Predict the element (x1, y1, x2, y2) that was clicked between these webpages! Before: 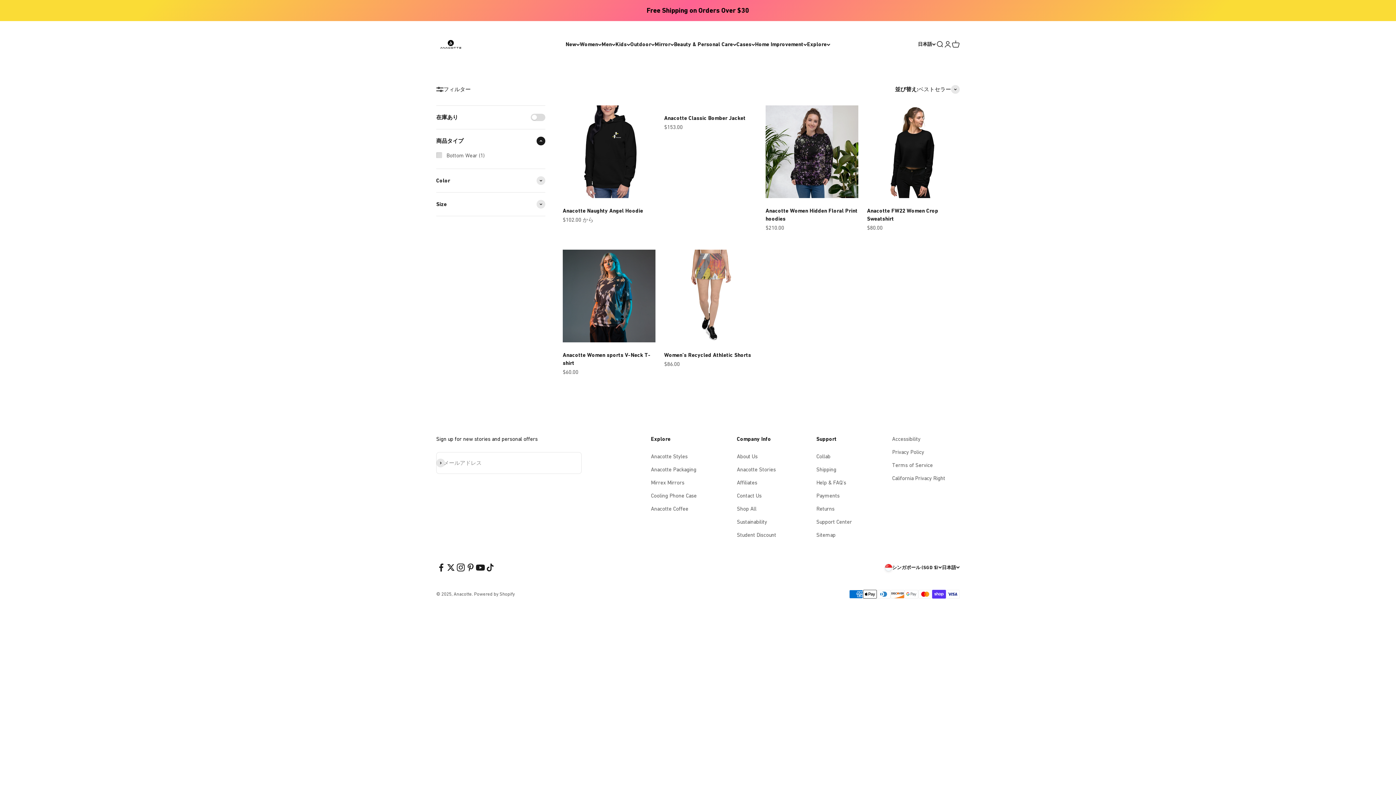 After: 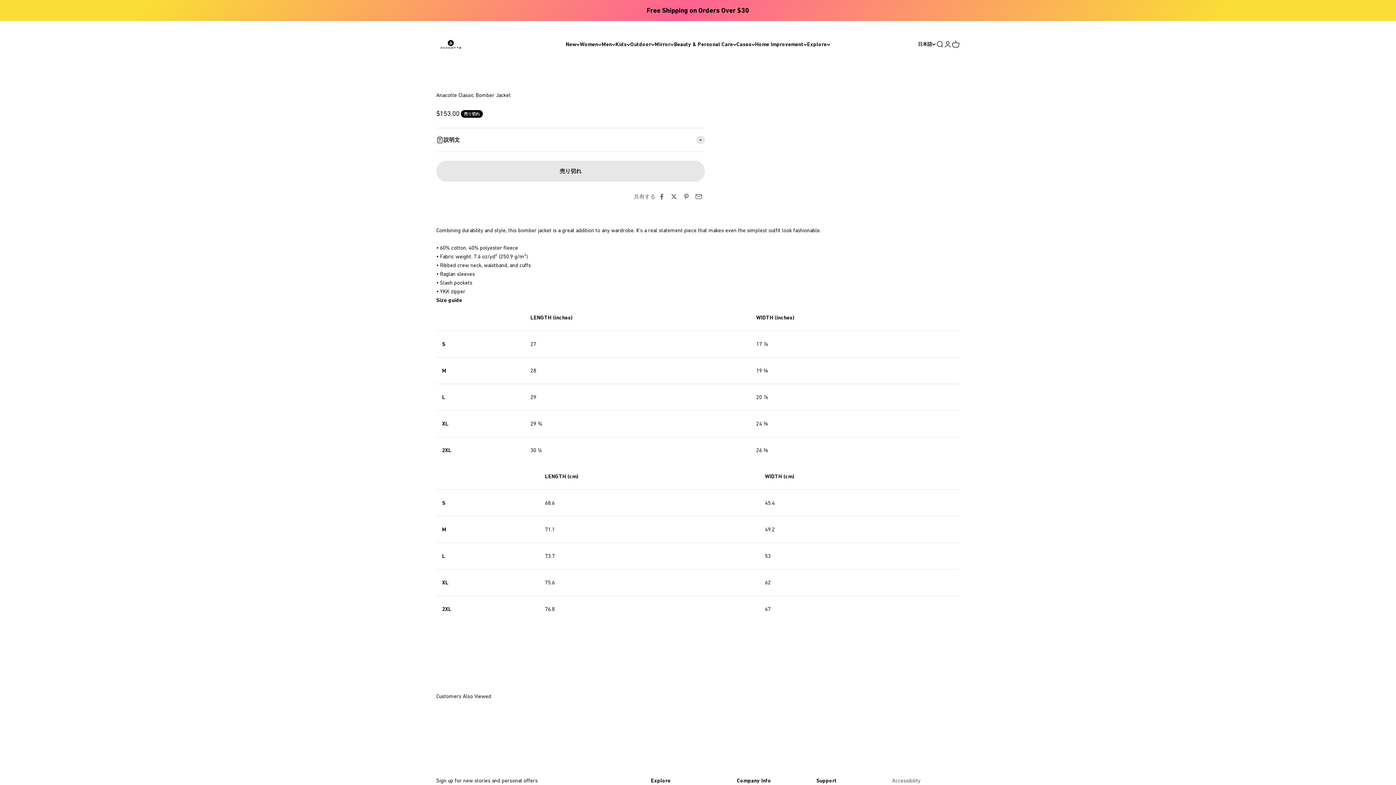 Action: bbox: (664, 114, 745, 121) label: Anacotte Classic Bomber Jacket